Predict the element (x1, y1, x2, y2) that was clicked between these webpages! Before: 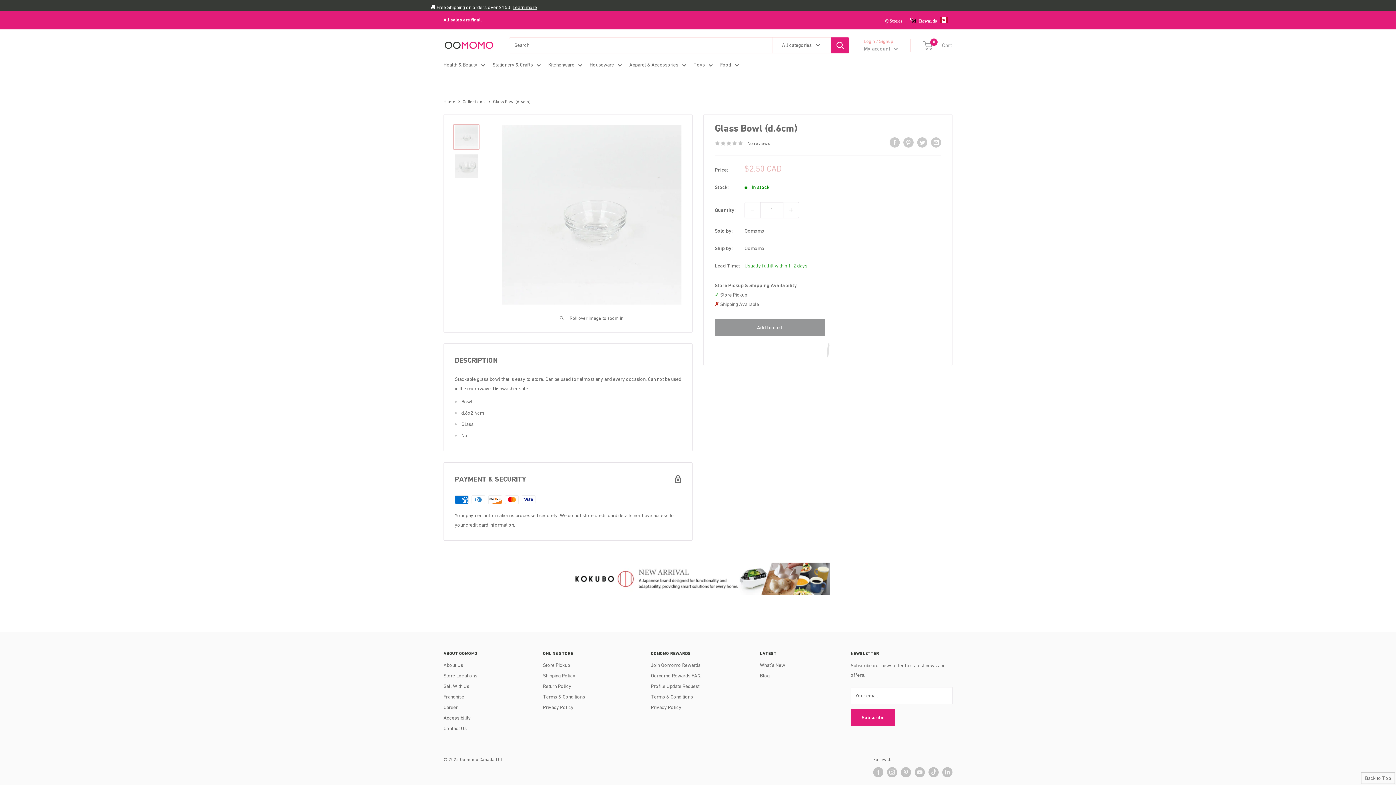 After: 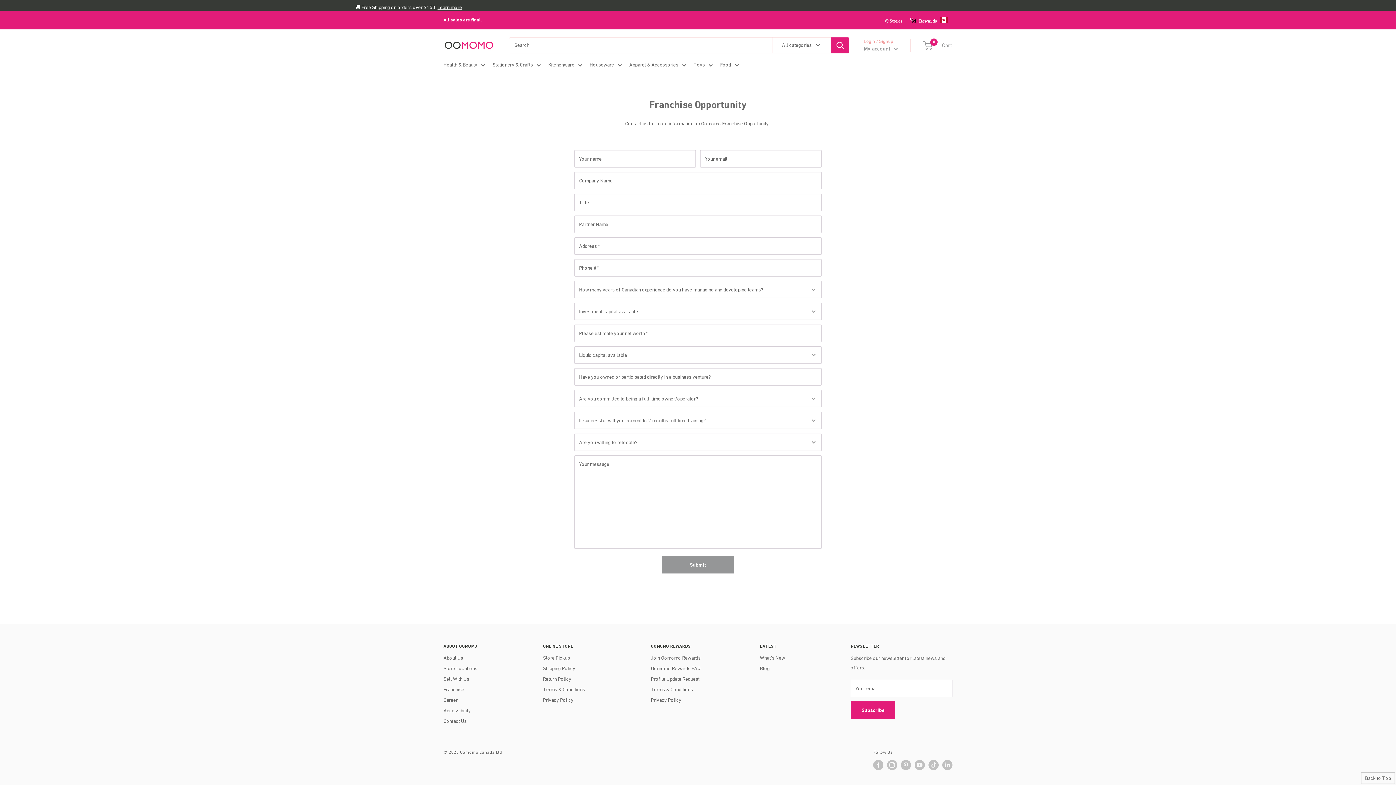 Action: bbox: (443, 691, 517, 702) label: Franchise